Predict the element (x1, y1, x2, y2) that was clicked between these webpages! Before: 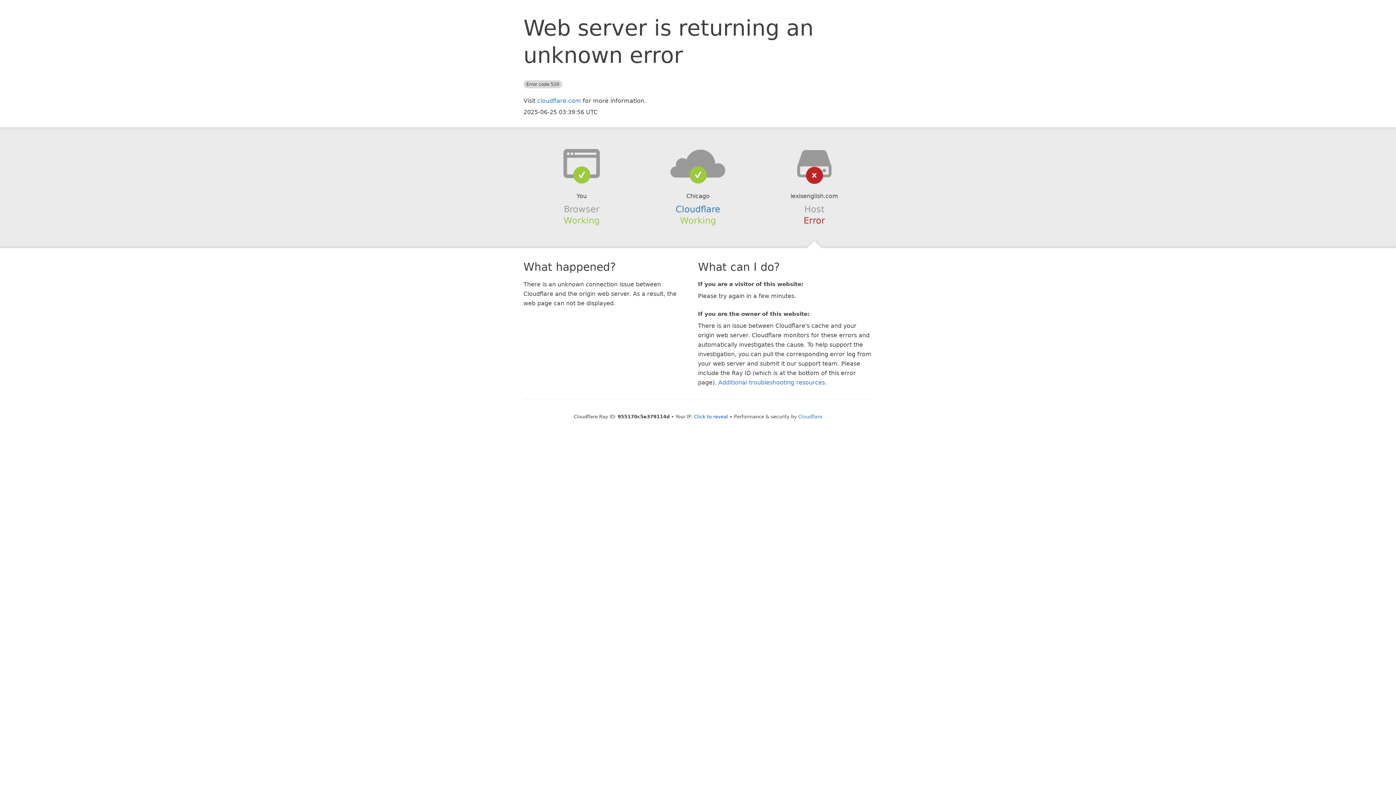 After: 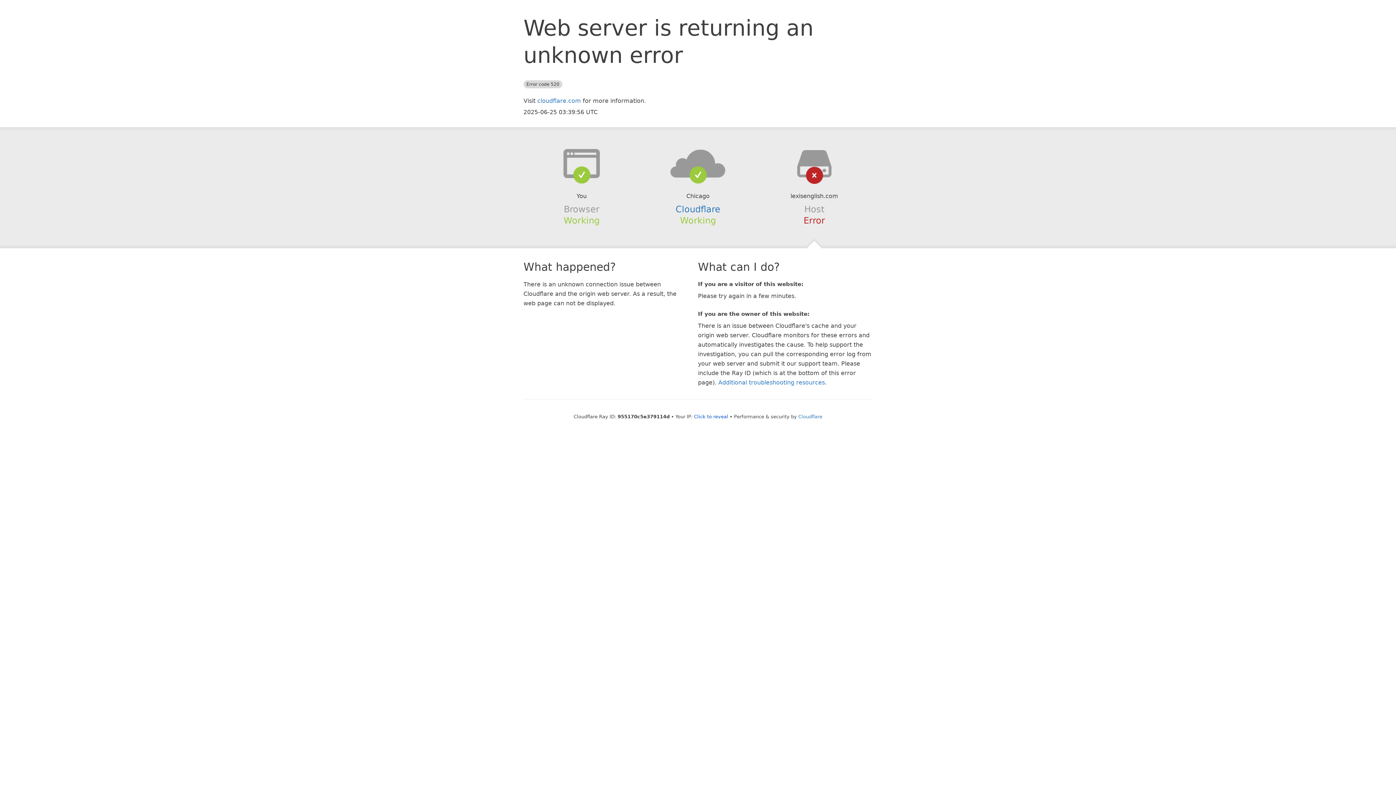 Action: bbox: (639, 148, 756, 178)